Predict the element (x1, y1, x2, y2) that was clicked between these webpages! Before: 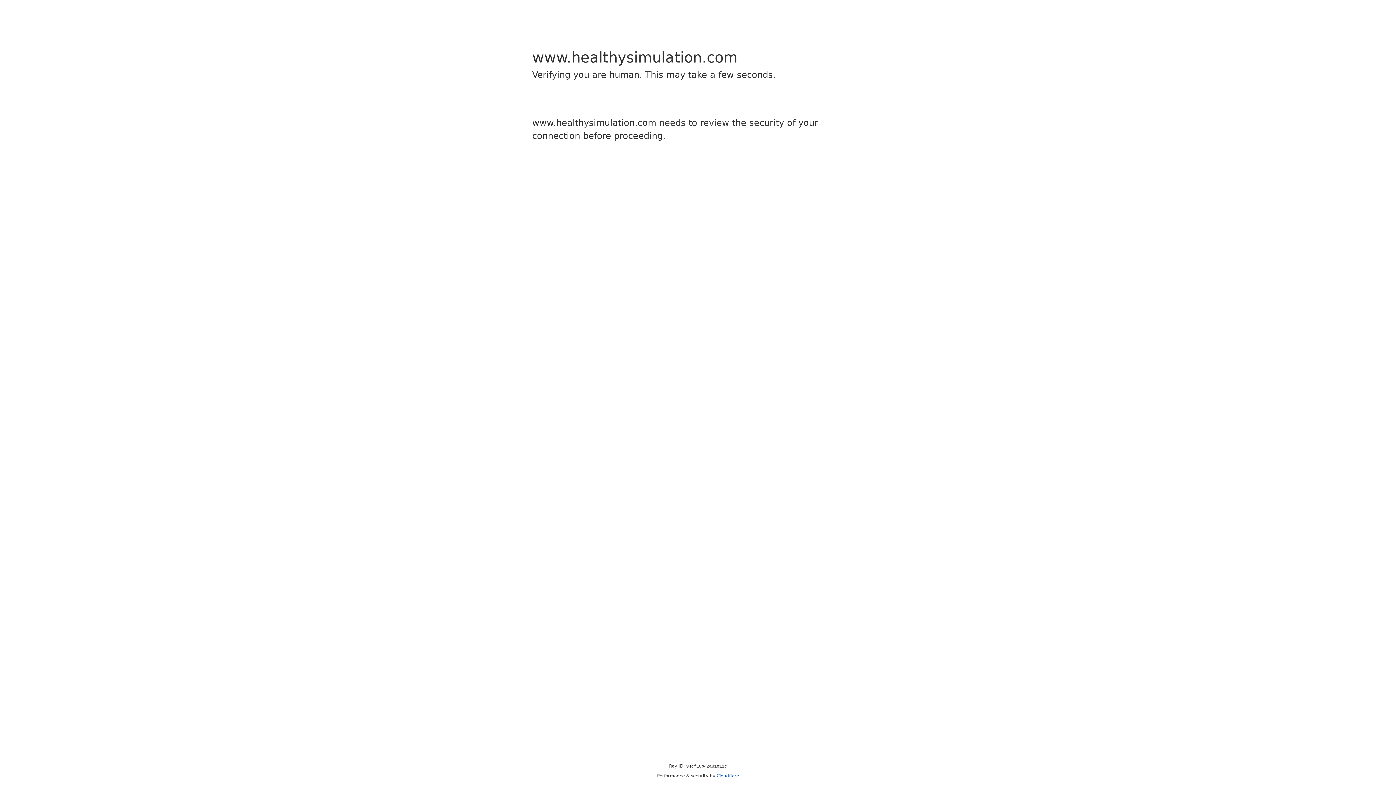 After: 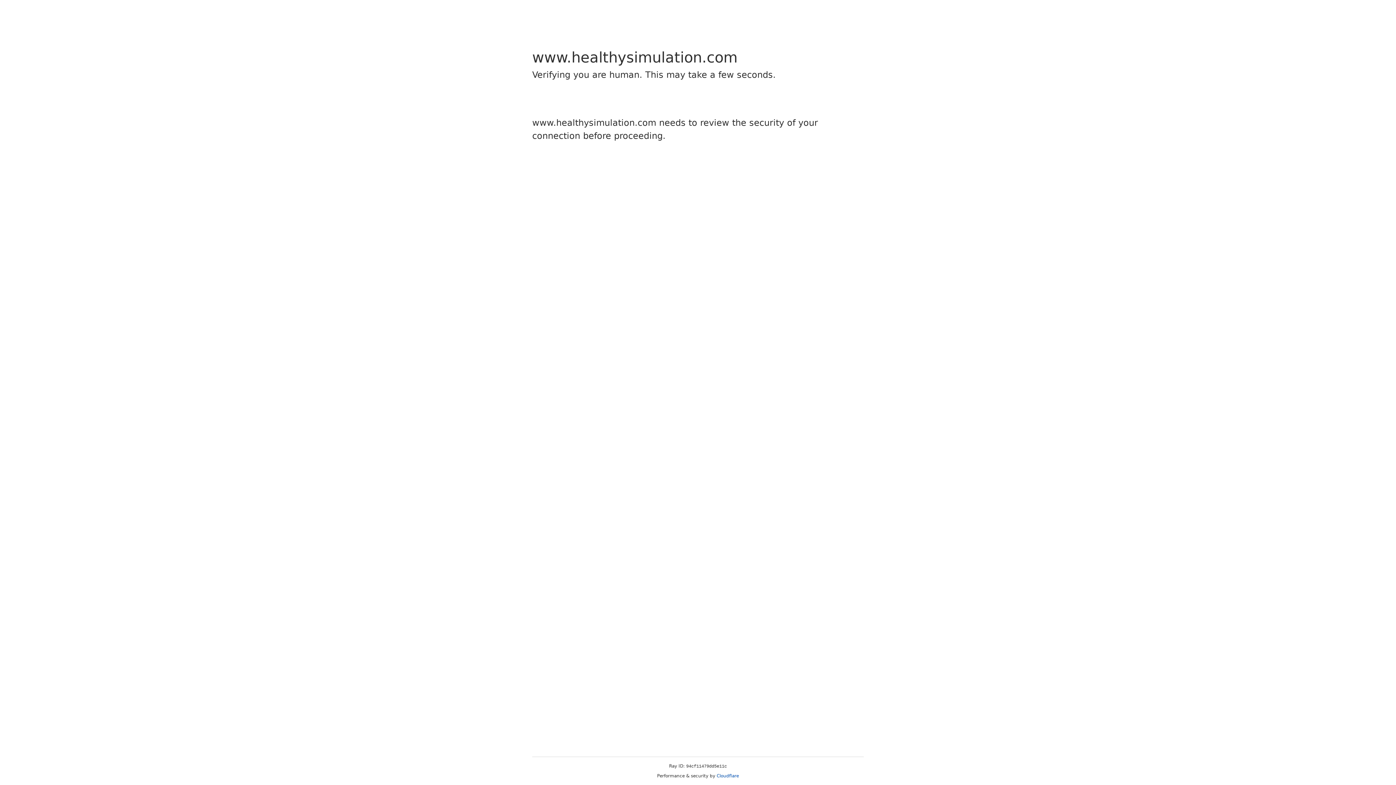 Action: bbox: (716, 773, 739, 778) label: Cloudflare